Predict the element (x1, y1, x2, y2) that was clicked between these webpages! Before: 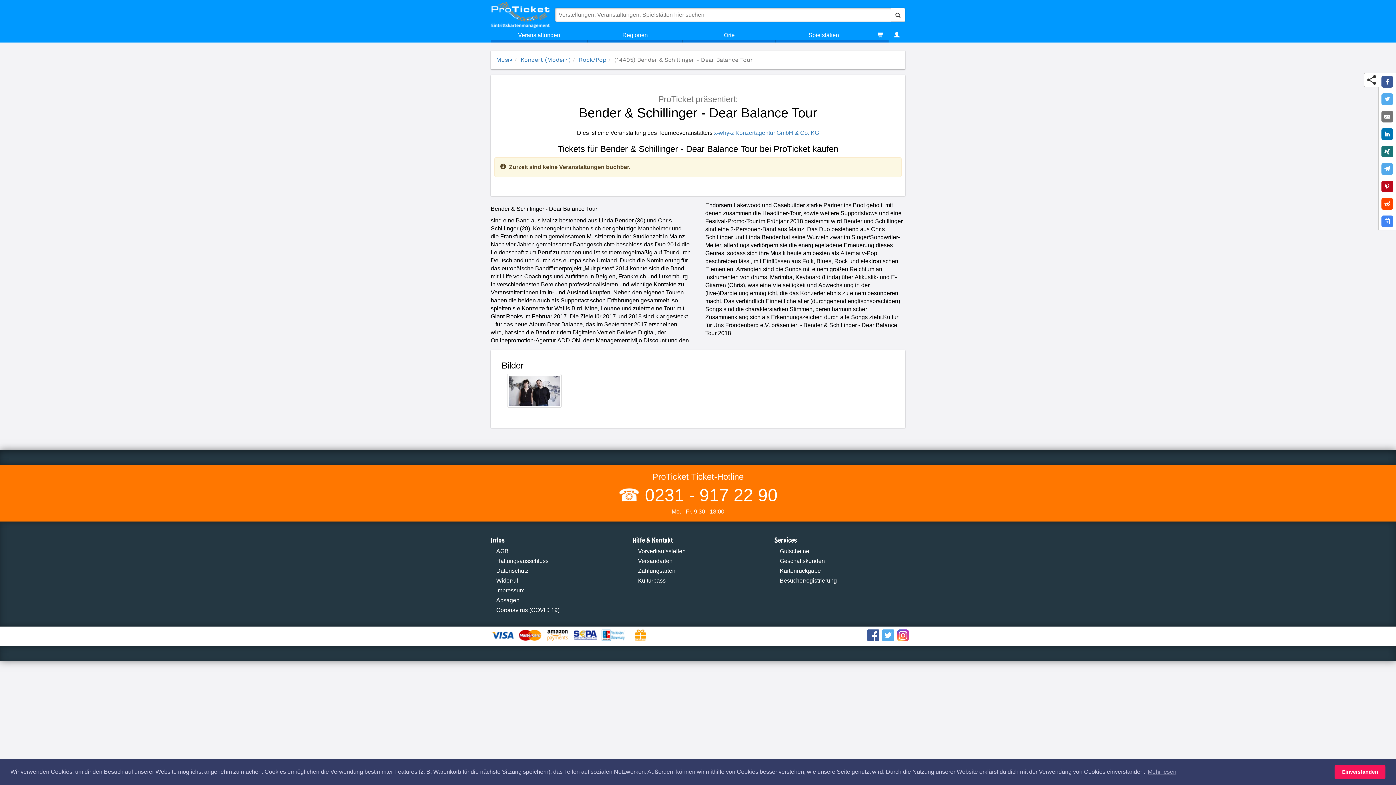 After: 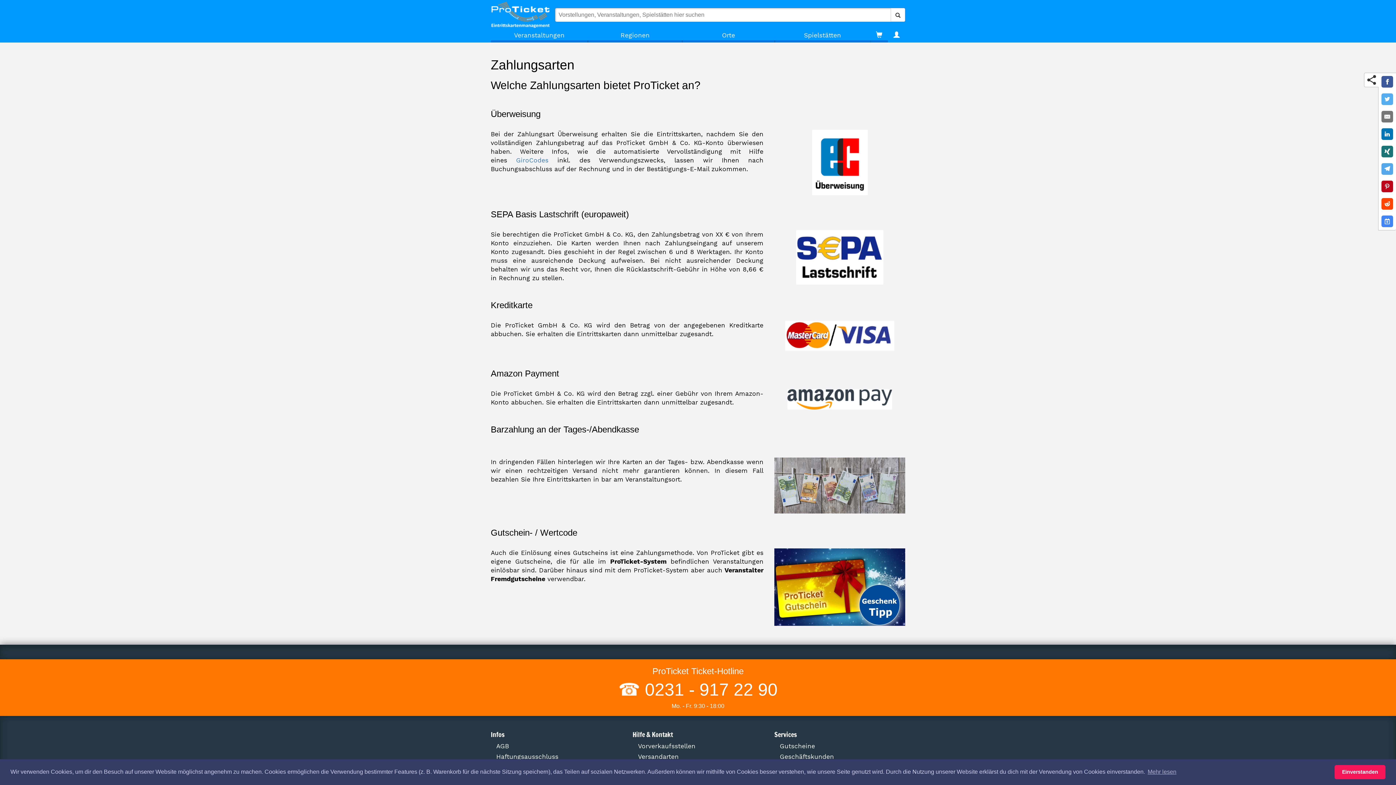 Action: bbox: (546, 632, 572, 638)